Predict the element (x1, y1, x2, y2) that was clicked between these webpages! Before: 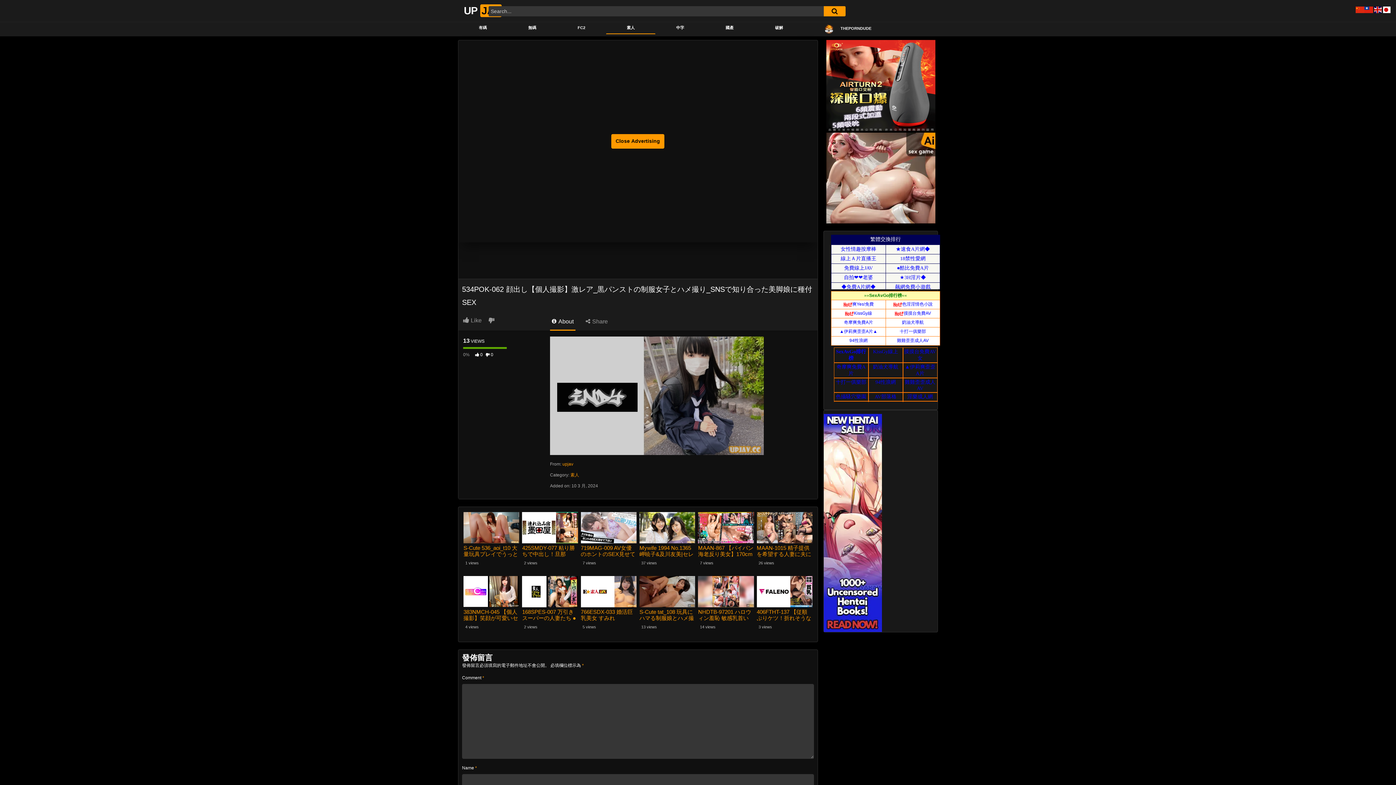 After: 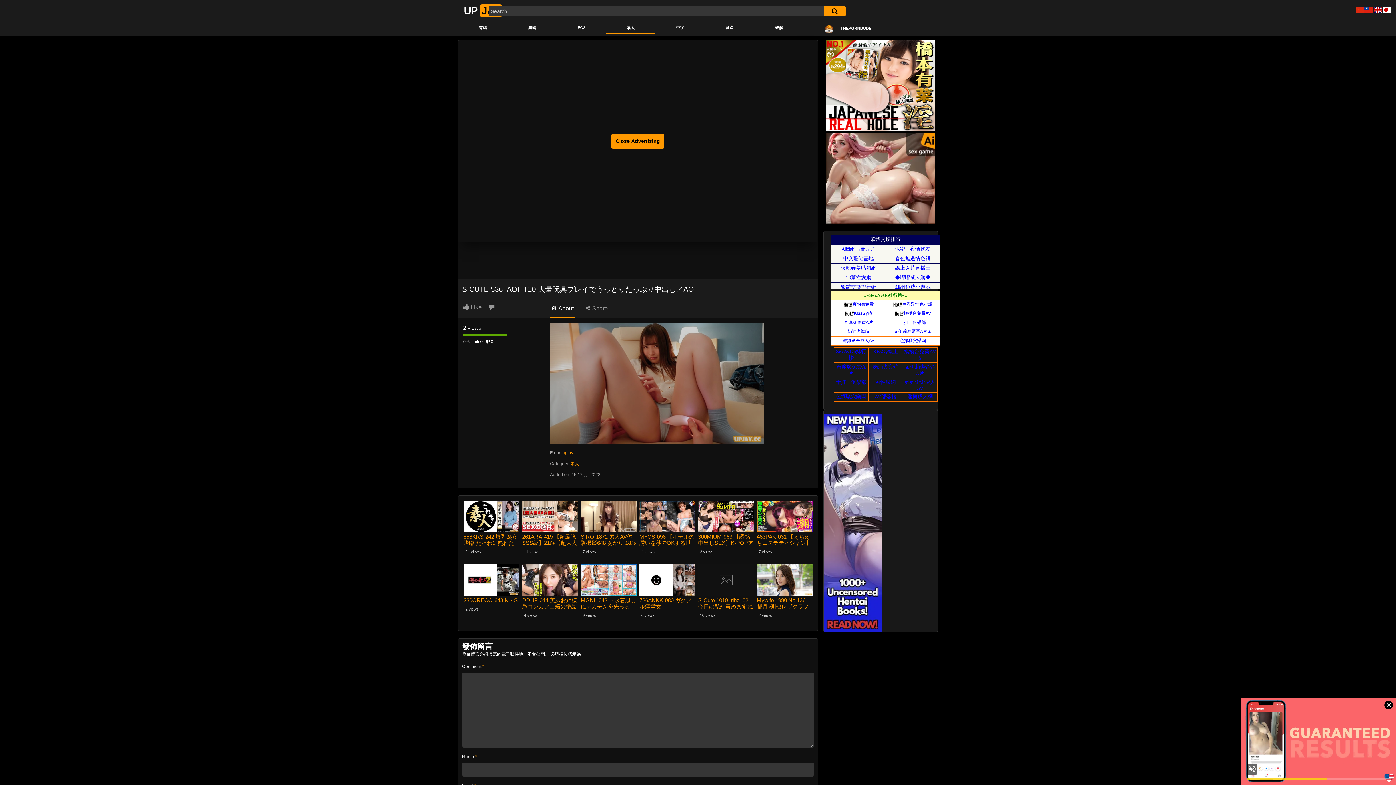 Action: label: S-Cute 536_aoi_t10 大量玩具プレイでうっとりたっぷり中出し／Aoi bbox: (463, 545, 519, 557)